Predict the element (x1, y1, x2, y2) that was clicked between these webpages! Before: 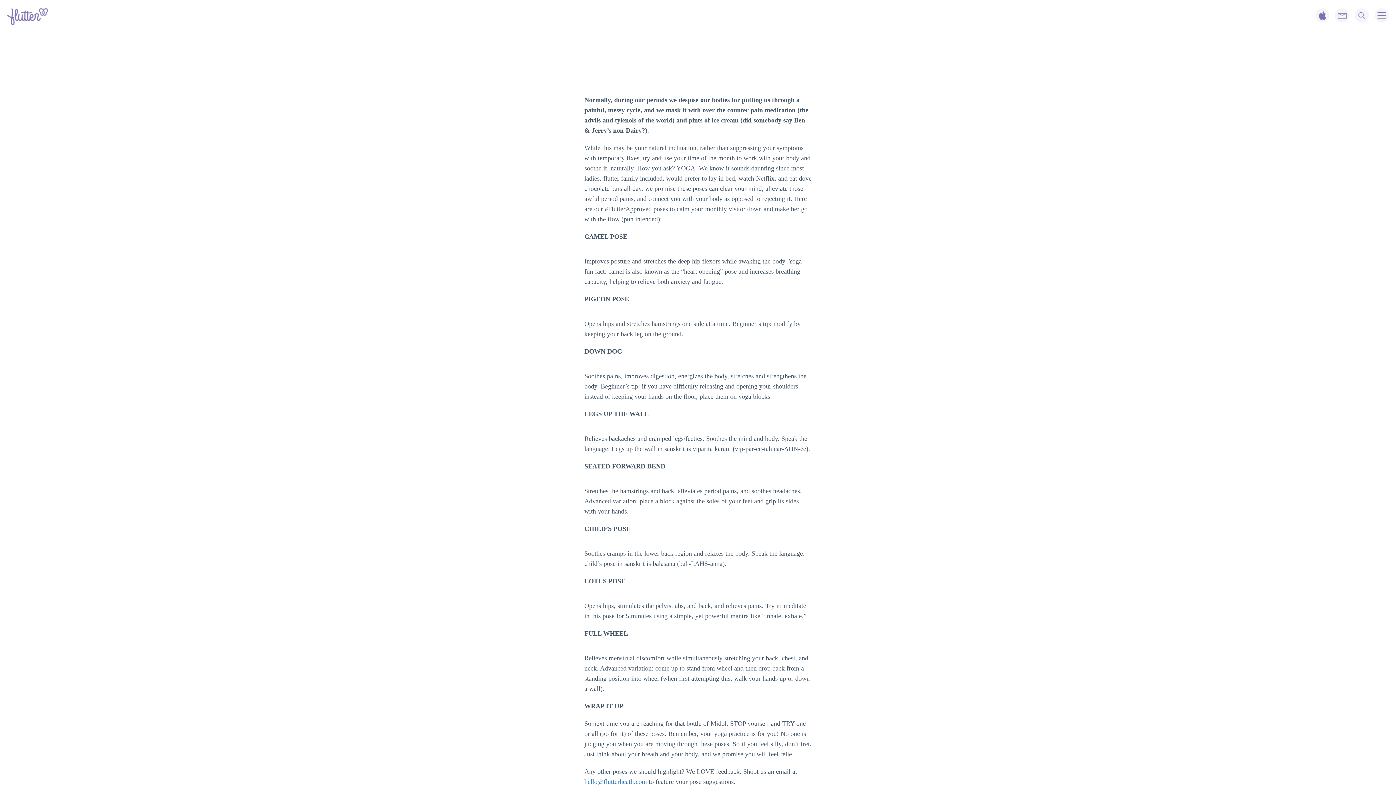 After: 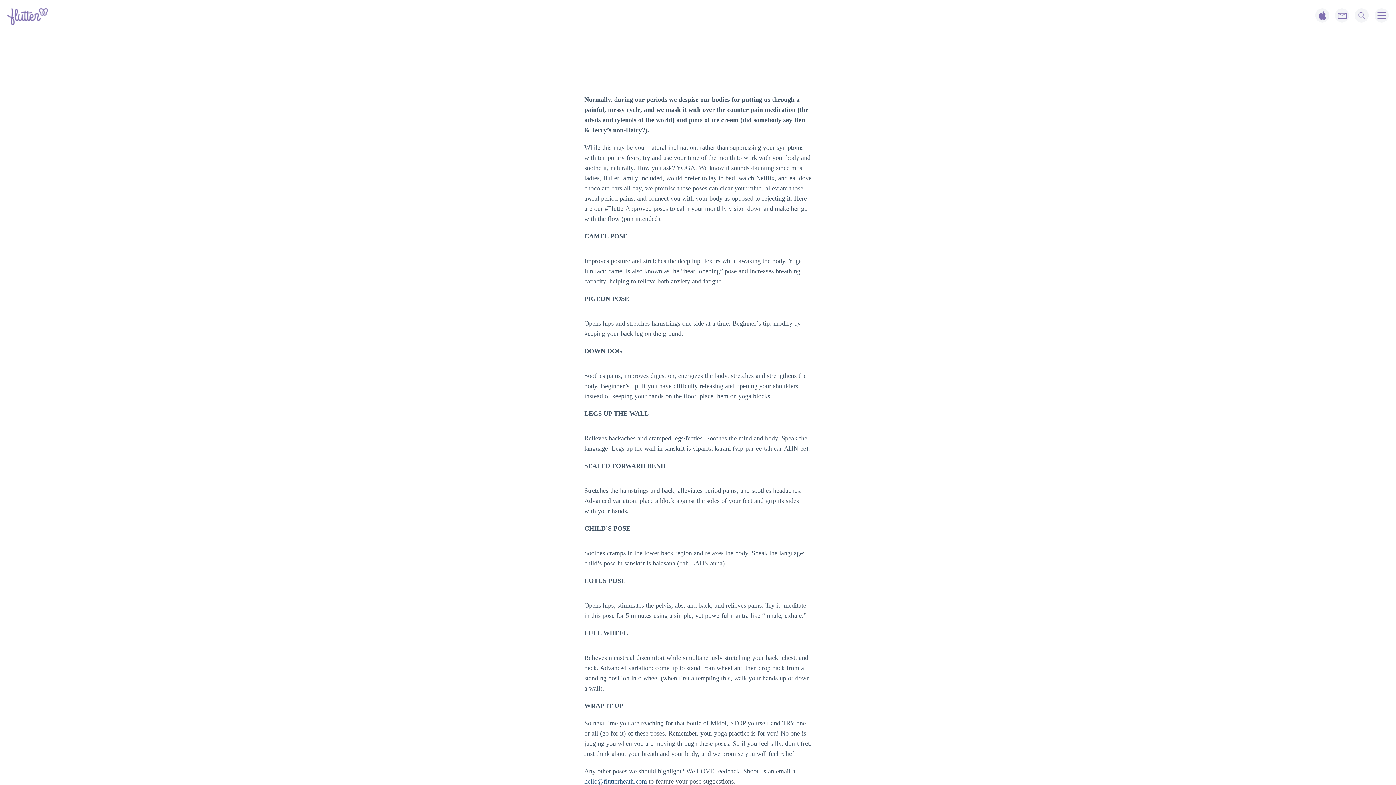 Action: label: hello@flutterheath.com bbox: (584, 778, 647, 785)